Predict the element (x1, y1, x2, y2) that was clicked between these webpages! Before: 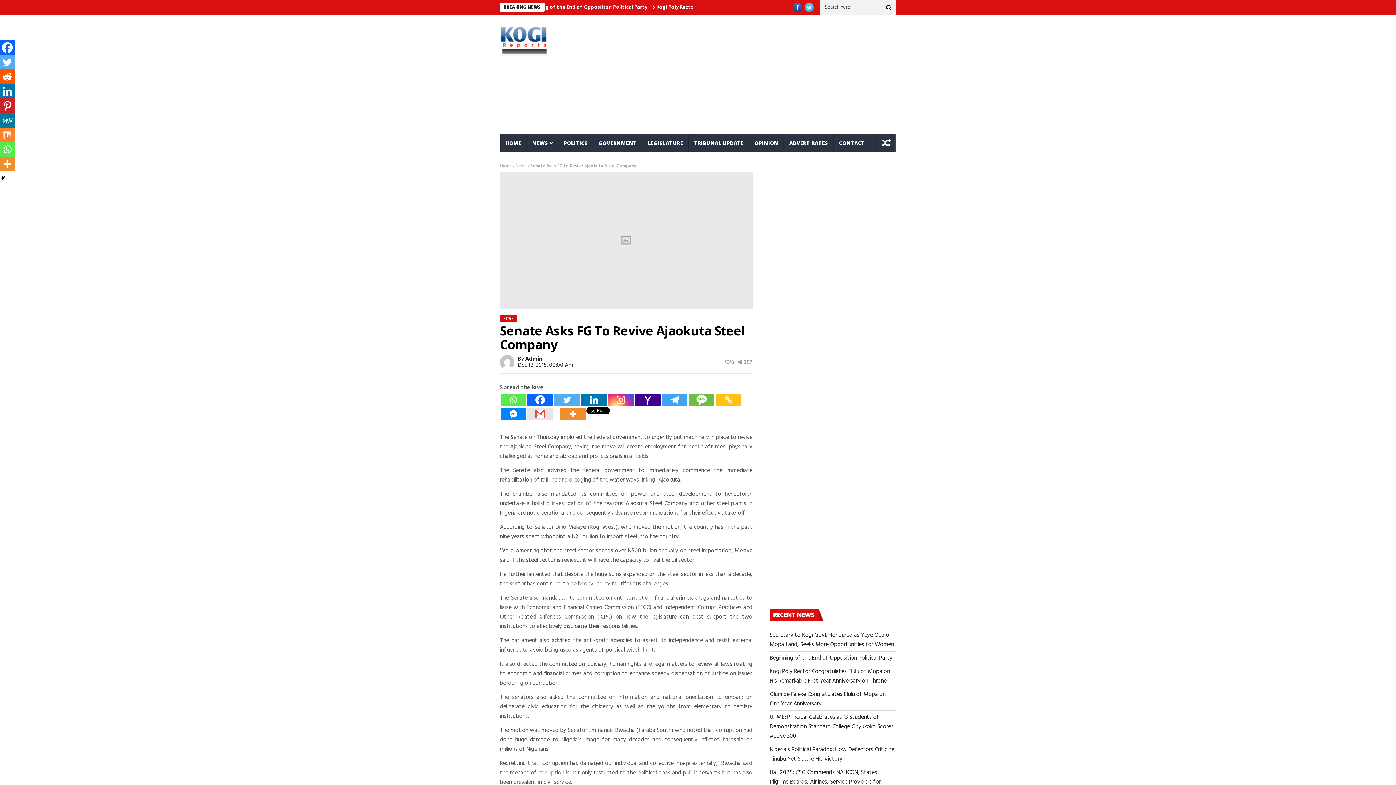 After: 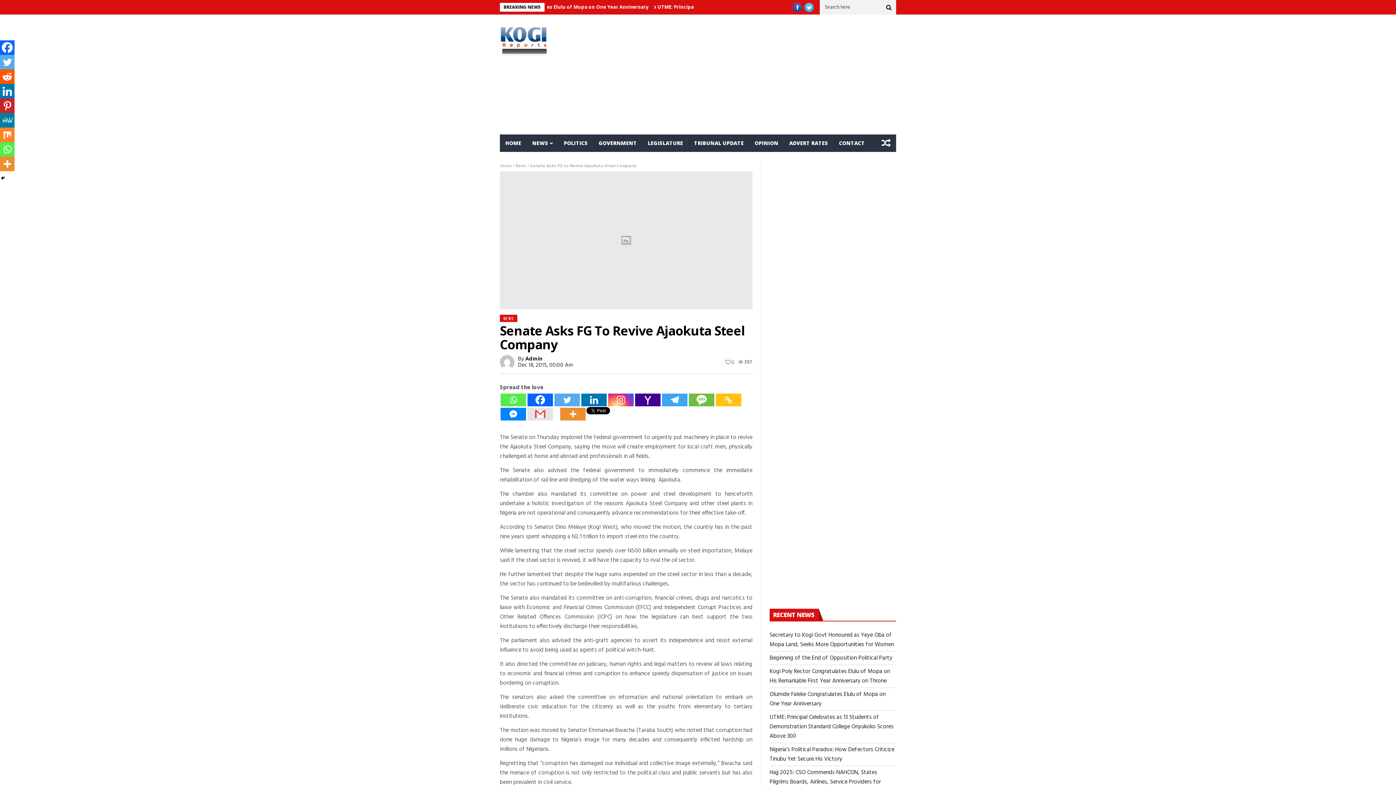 Action: label: Facebook bbox: (0, 40, 14, 54)